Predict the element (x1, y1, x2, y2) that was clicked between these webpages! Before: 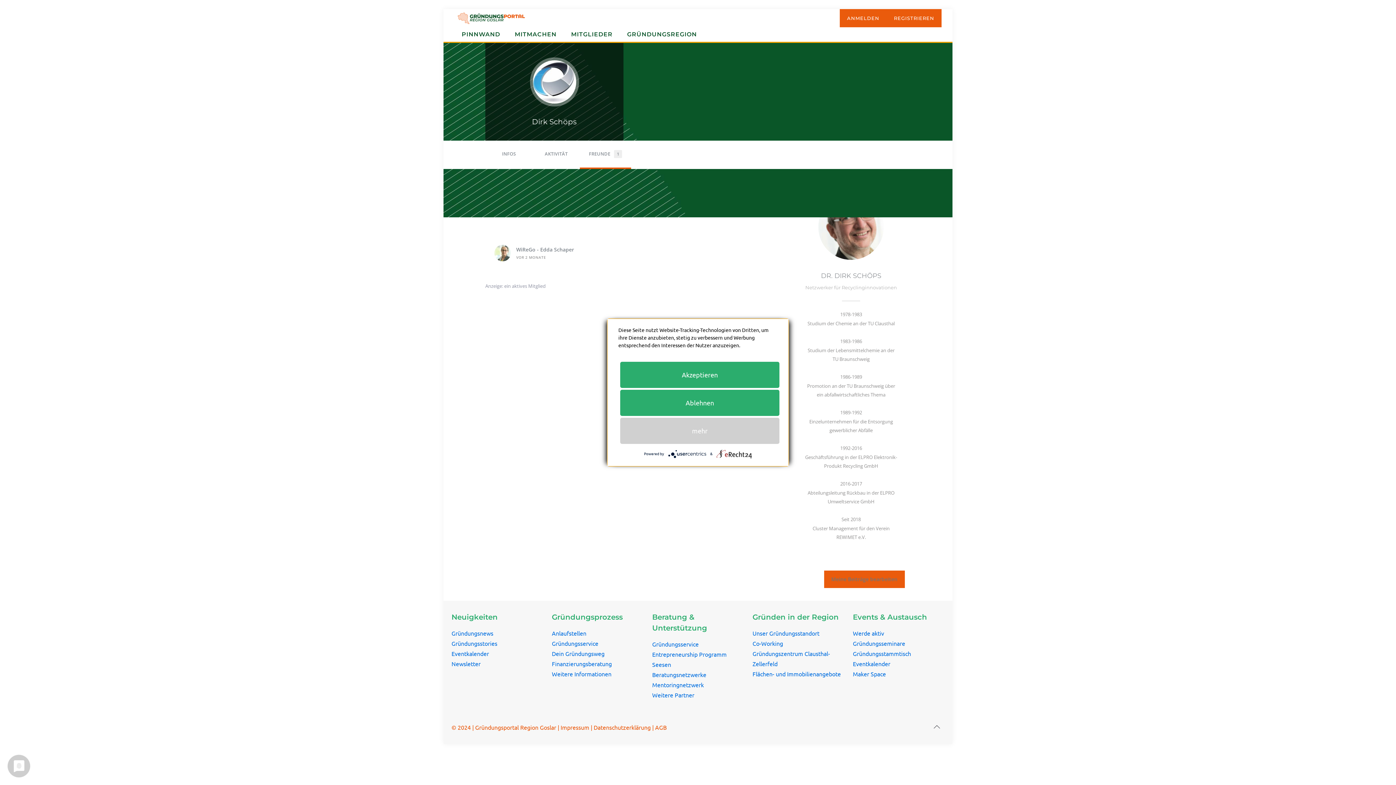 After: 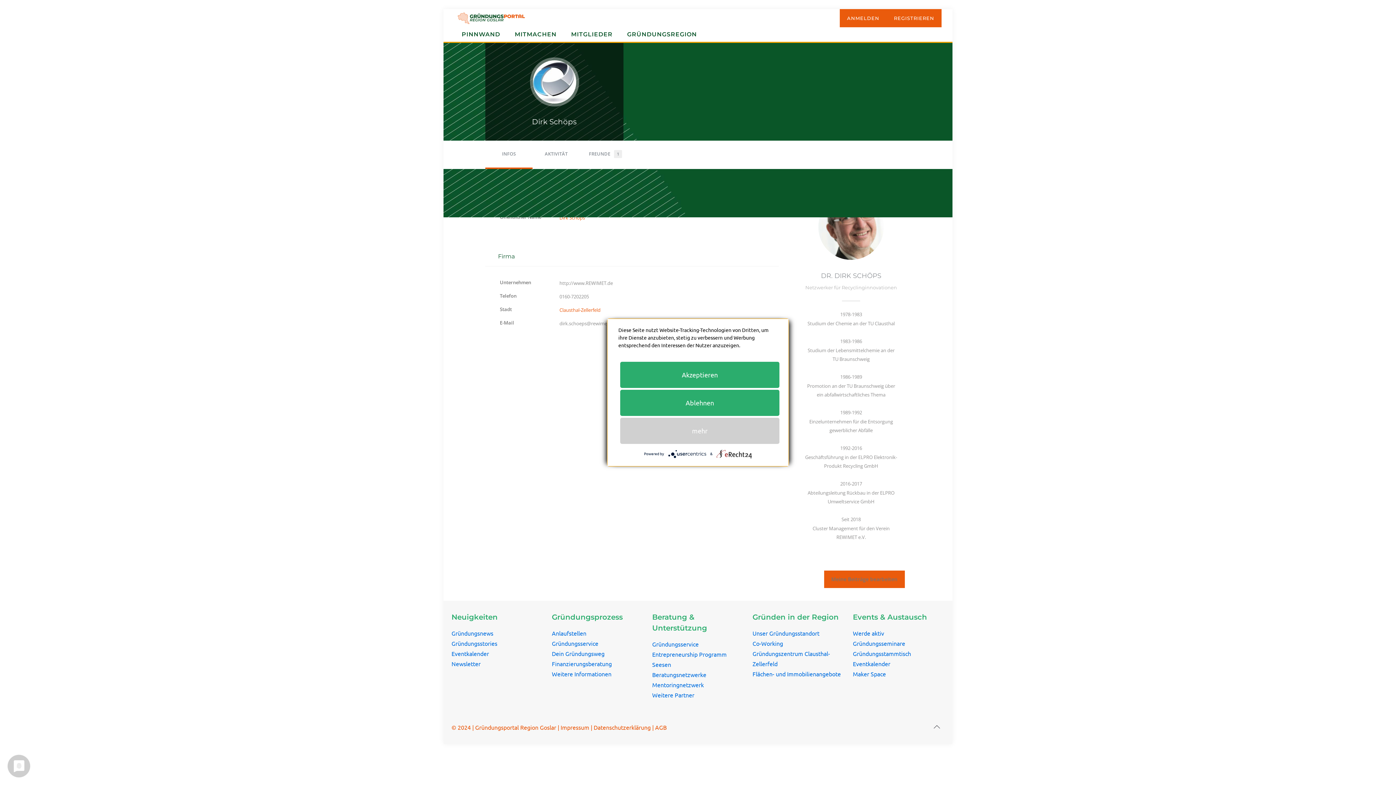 Action: bbox: (532, 60, 576, 103)